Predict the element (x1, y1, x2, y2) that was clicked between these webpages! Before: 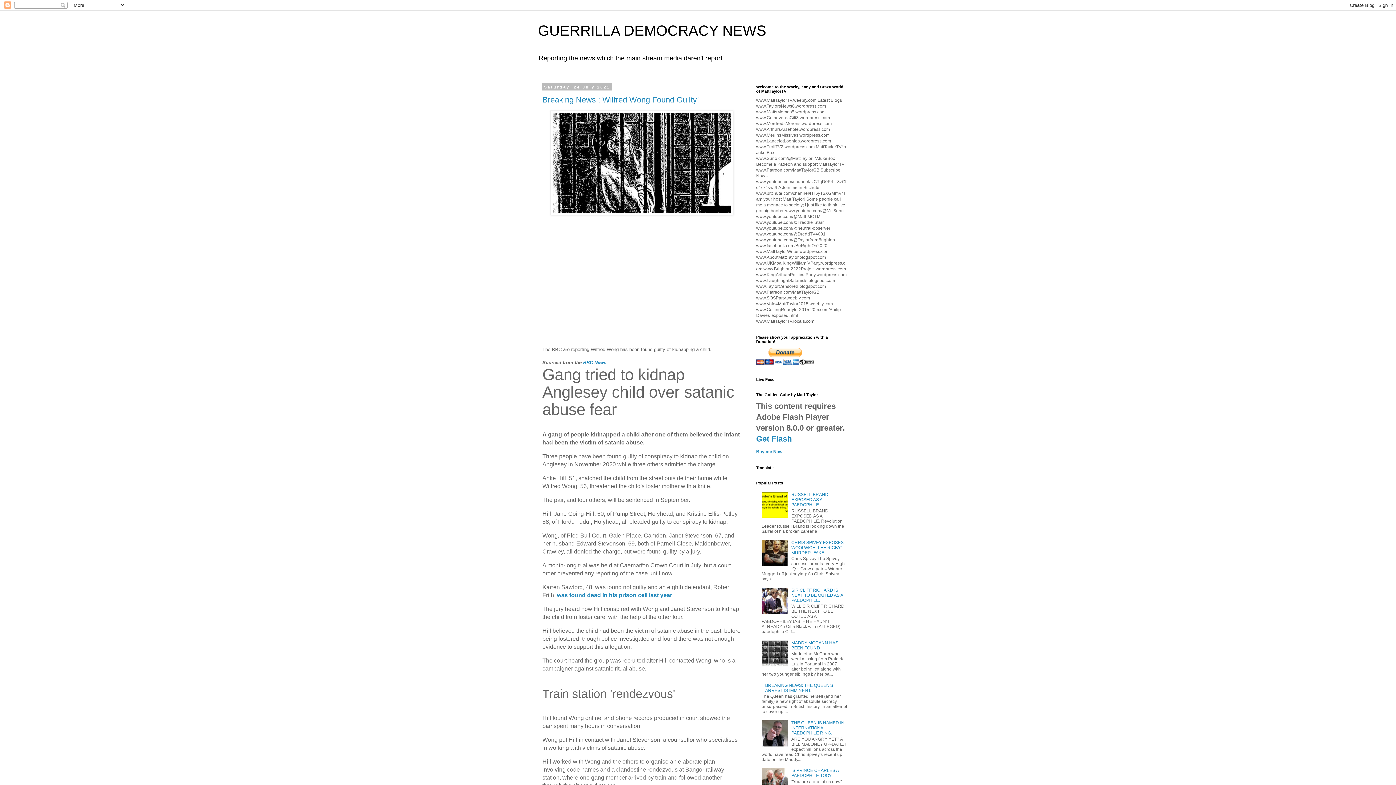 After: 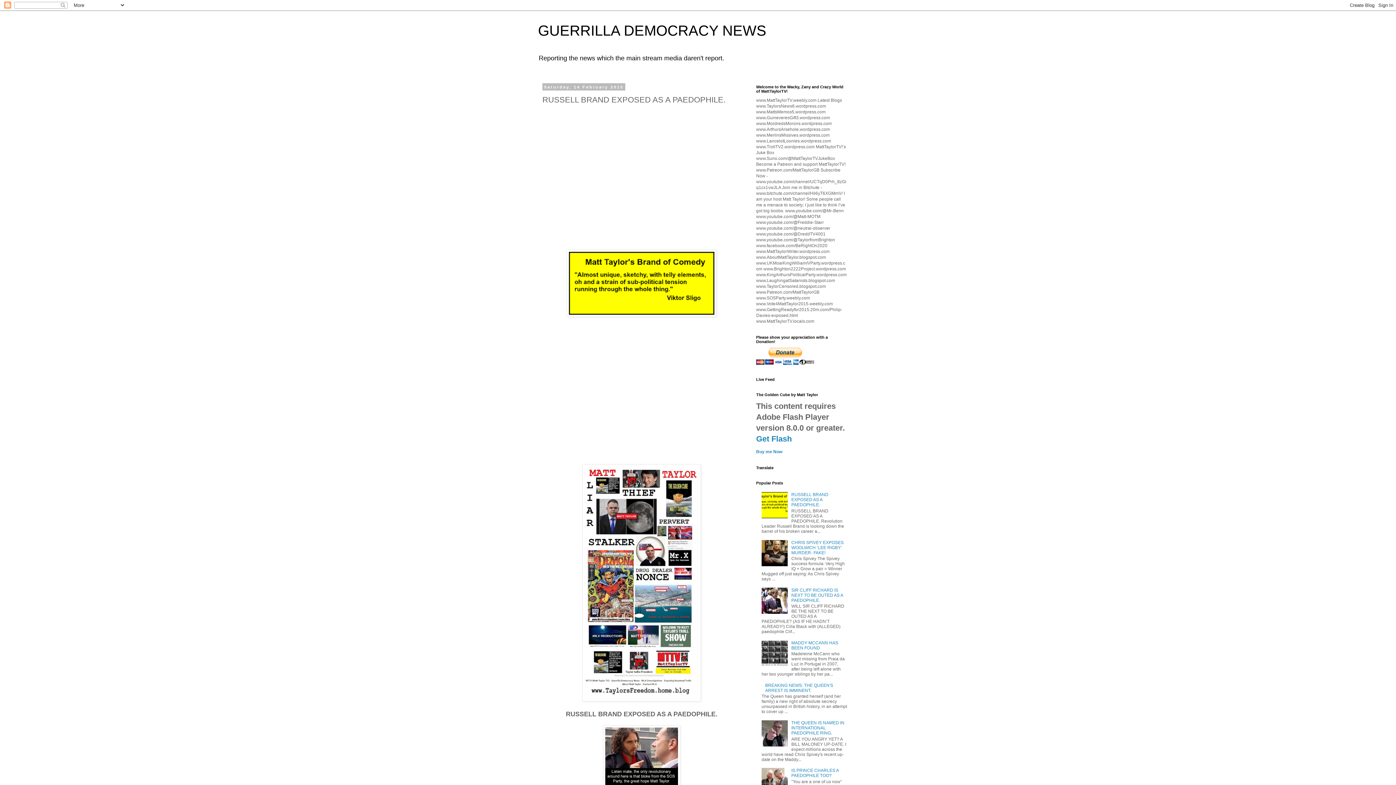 Action: label: RUSSELL BRAND EXPOSED AS A PAEDOPHILE. bbox: (791, 492, 828, 507)